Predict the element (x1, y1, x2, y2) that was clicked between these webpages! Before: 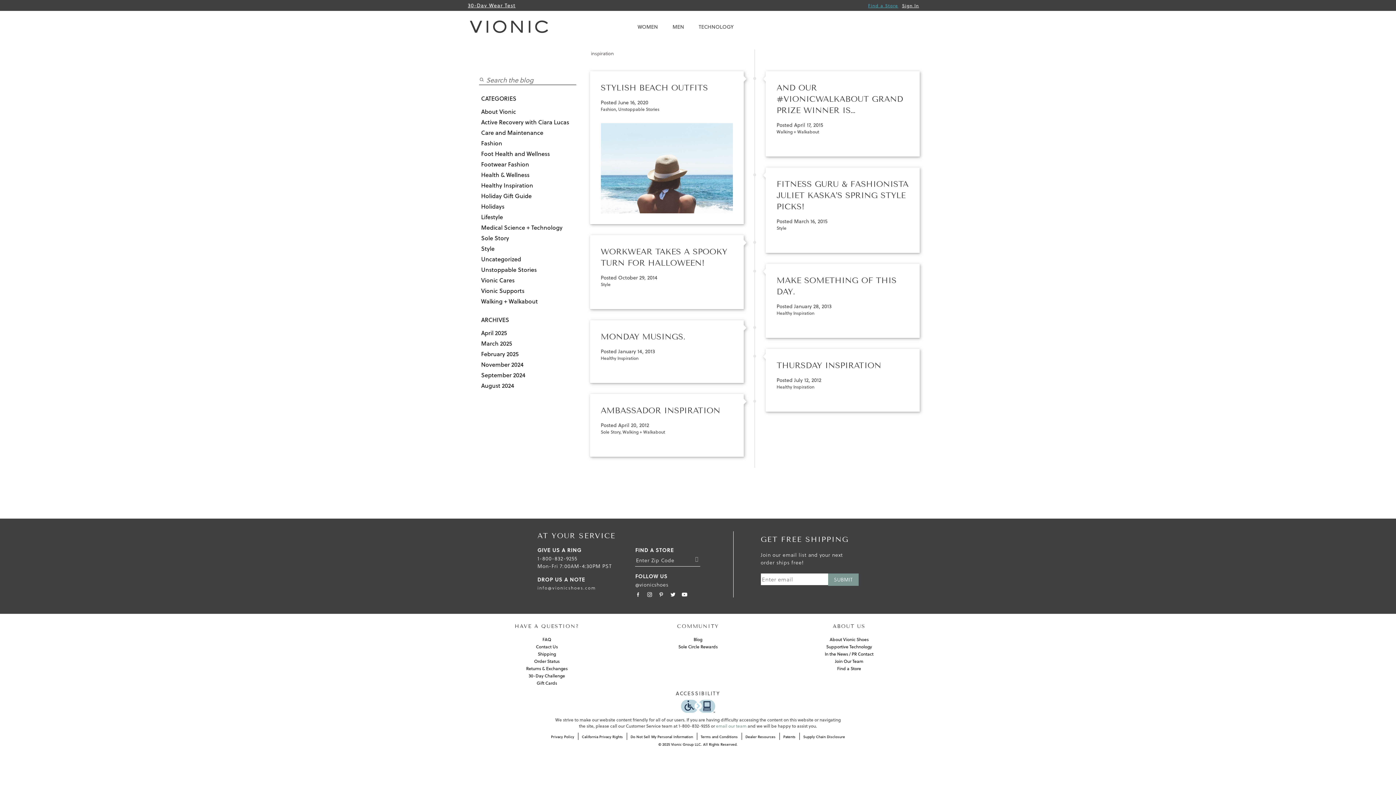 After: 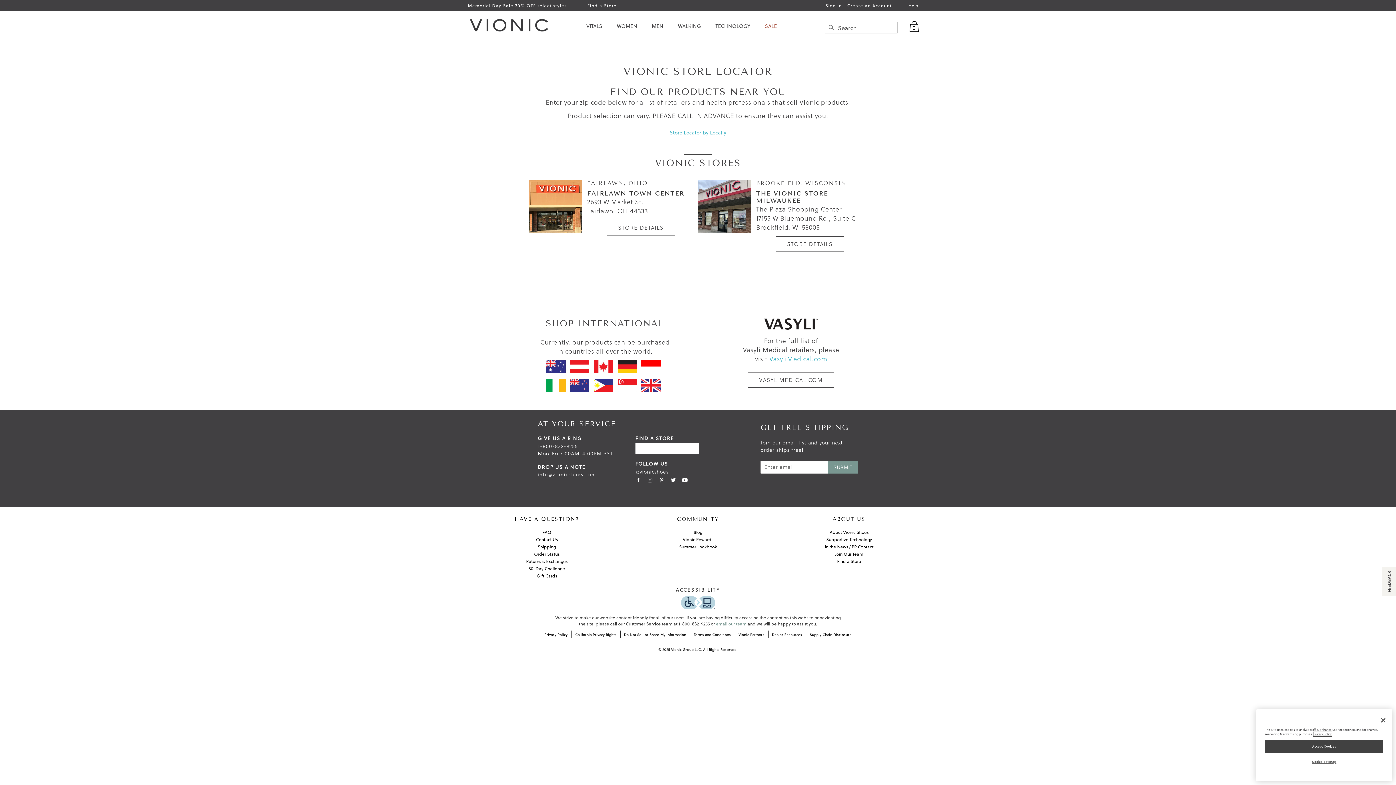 Action: bbox: (868, 2, 898, 8) label: Find a Store